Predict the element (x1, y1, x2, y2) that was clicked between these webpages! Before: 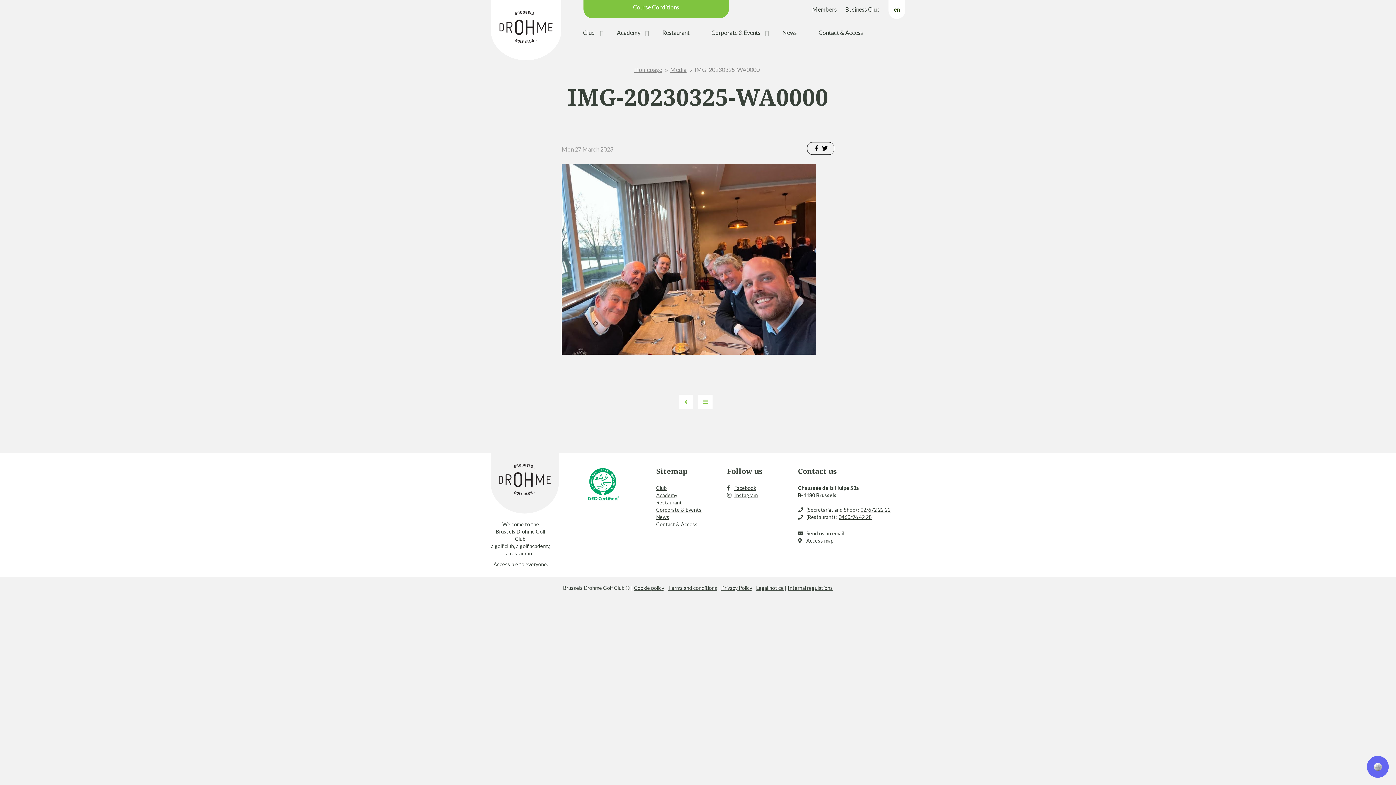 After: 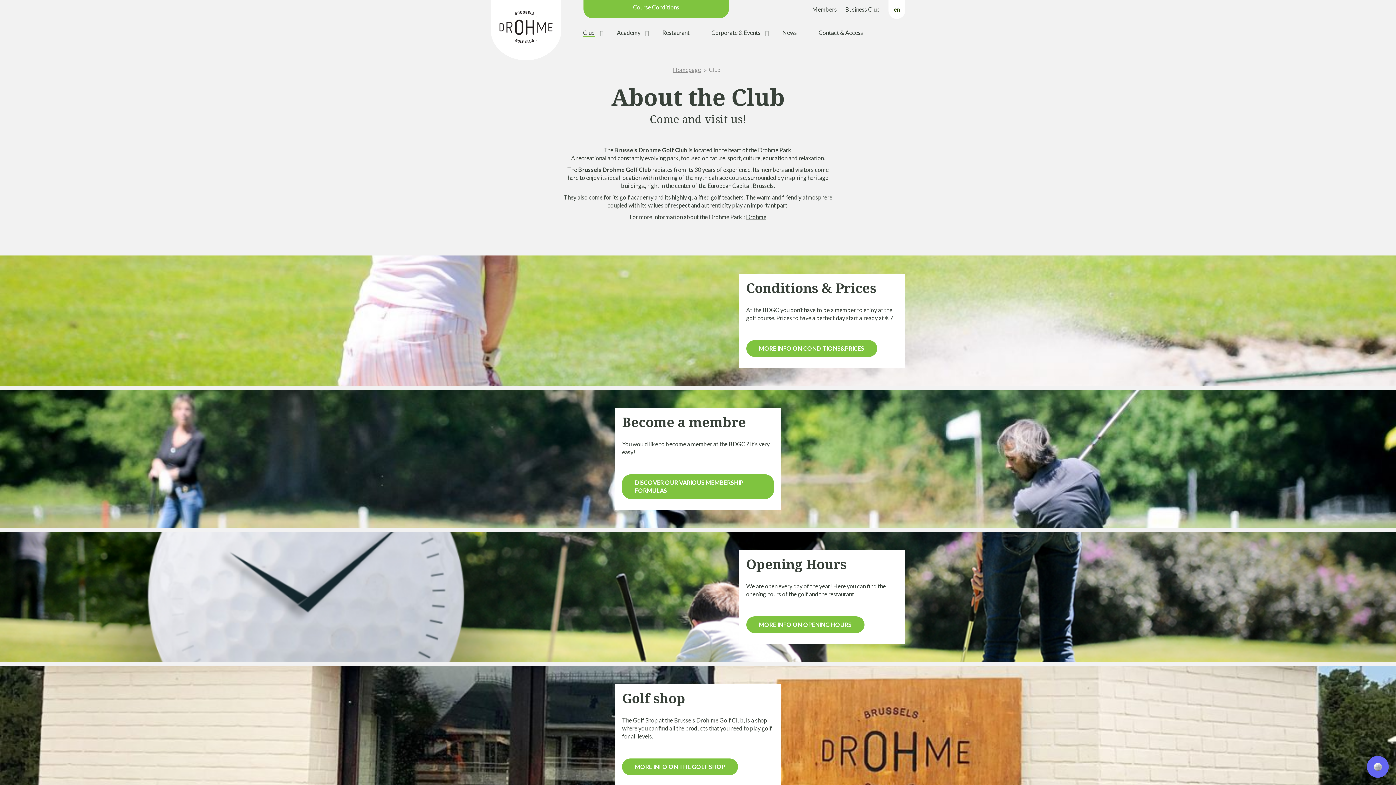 Action: bbox: (572, 23, 606, 42) label: Club